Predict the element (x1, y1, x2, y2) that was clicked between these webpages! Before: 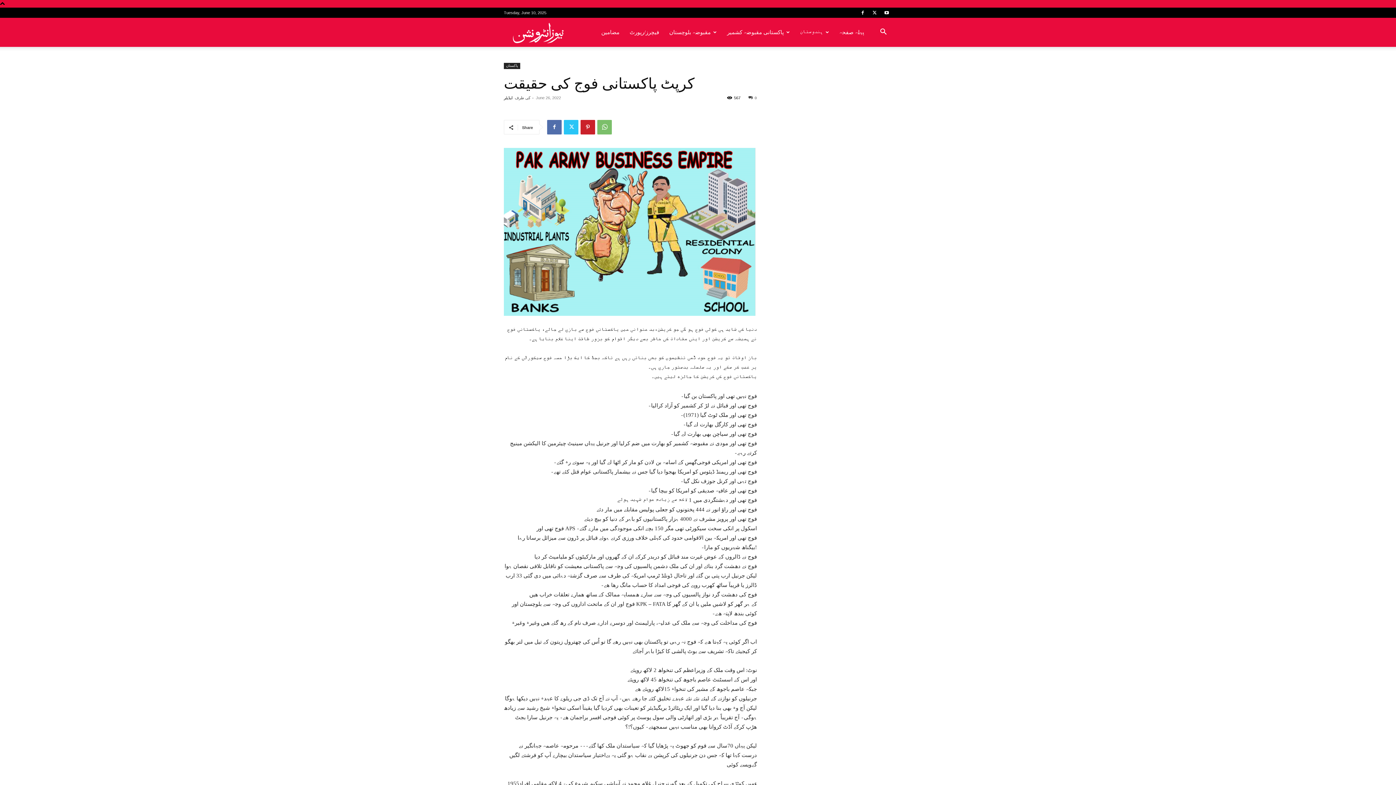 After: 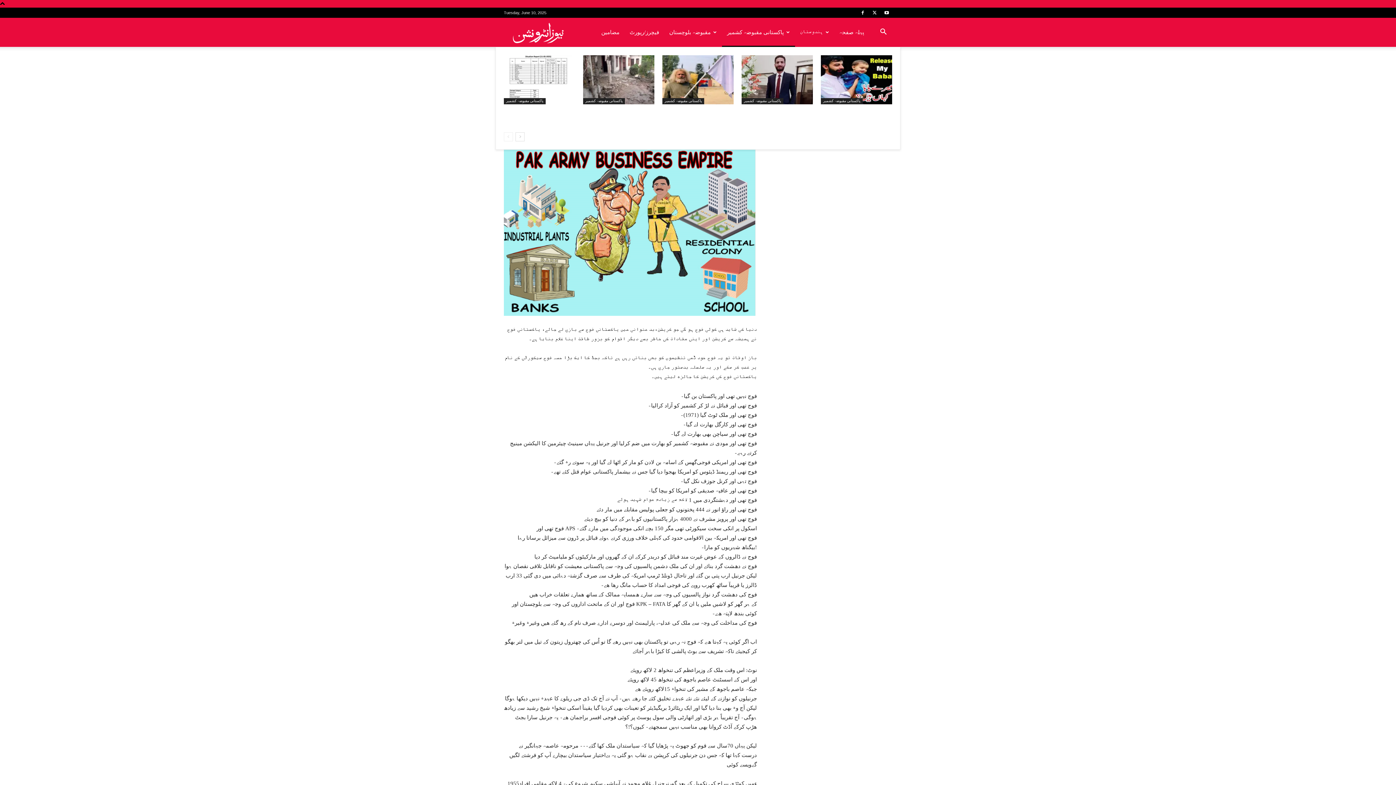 Action: label: پاکستانی مقبوضہ کشمیر bbox: (722, 17, 795, 46)